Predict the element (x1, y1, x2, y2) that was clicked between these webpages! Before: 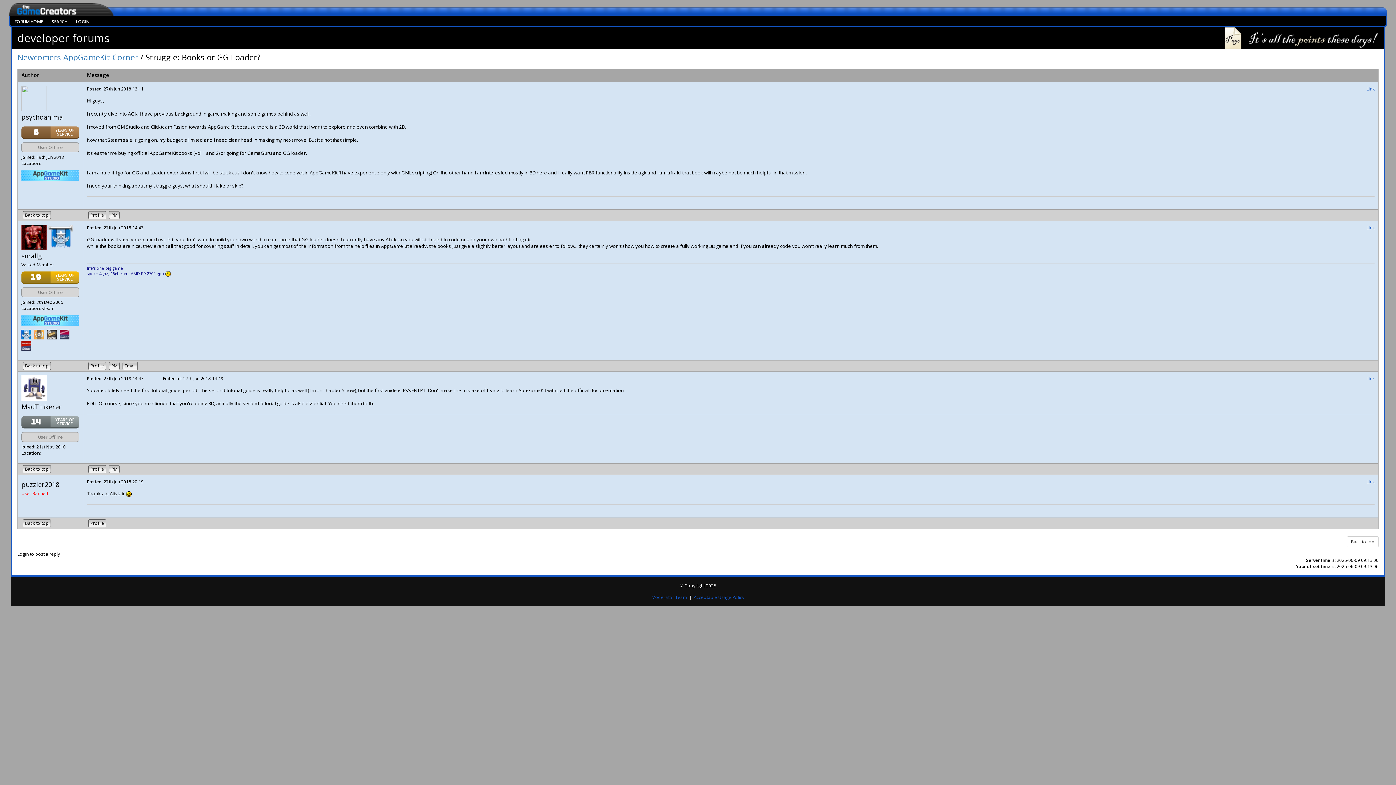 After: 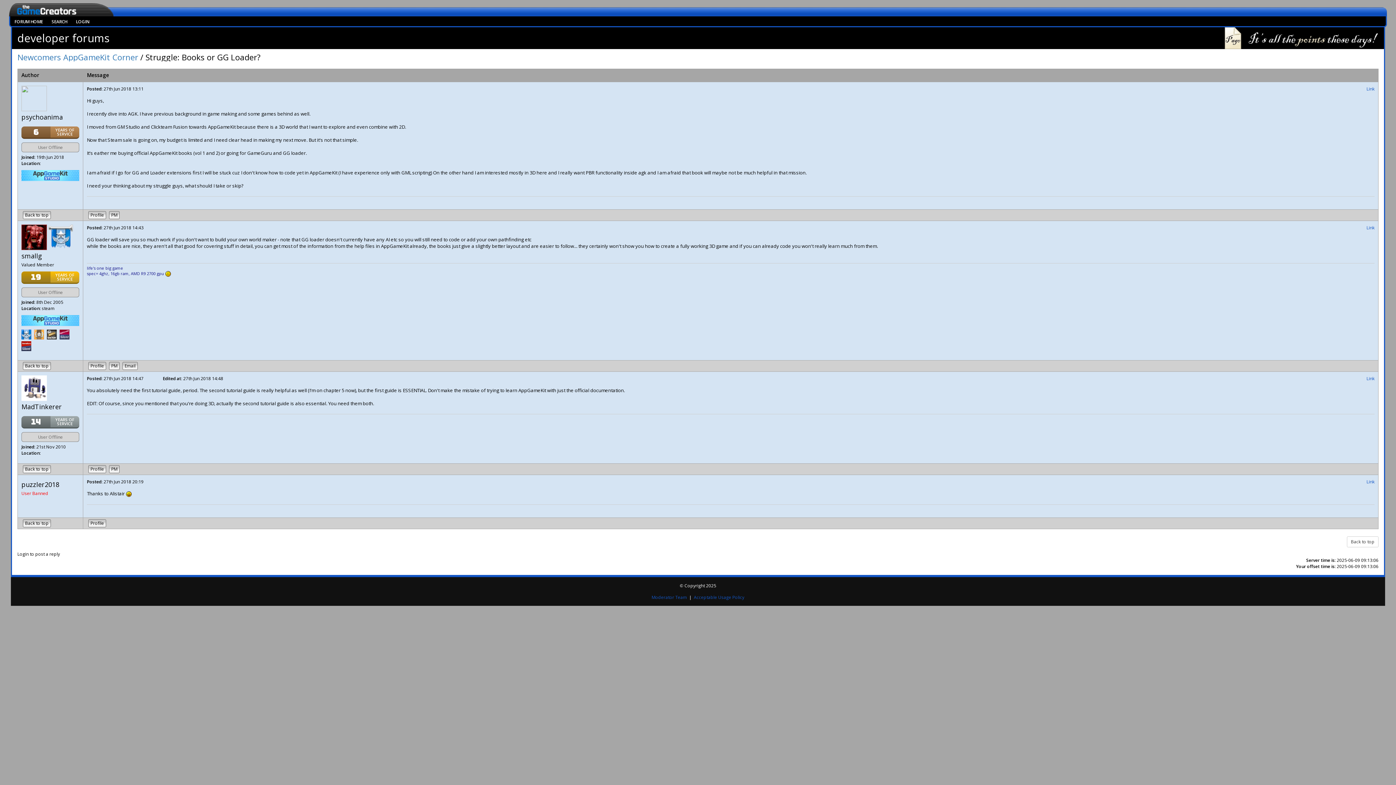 Action: bbox: (21, 317, 79, 323)